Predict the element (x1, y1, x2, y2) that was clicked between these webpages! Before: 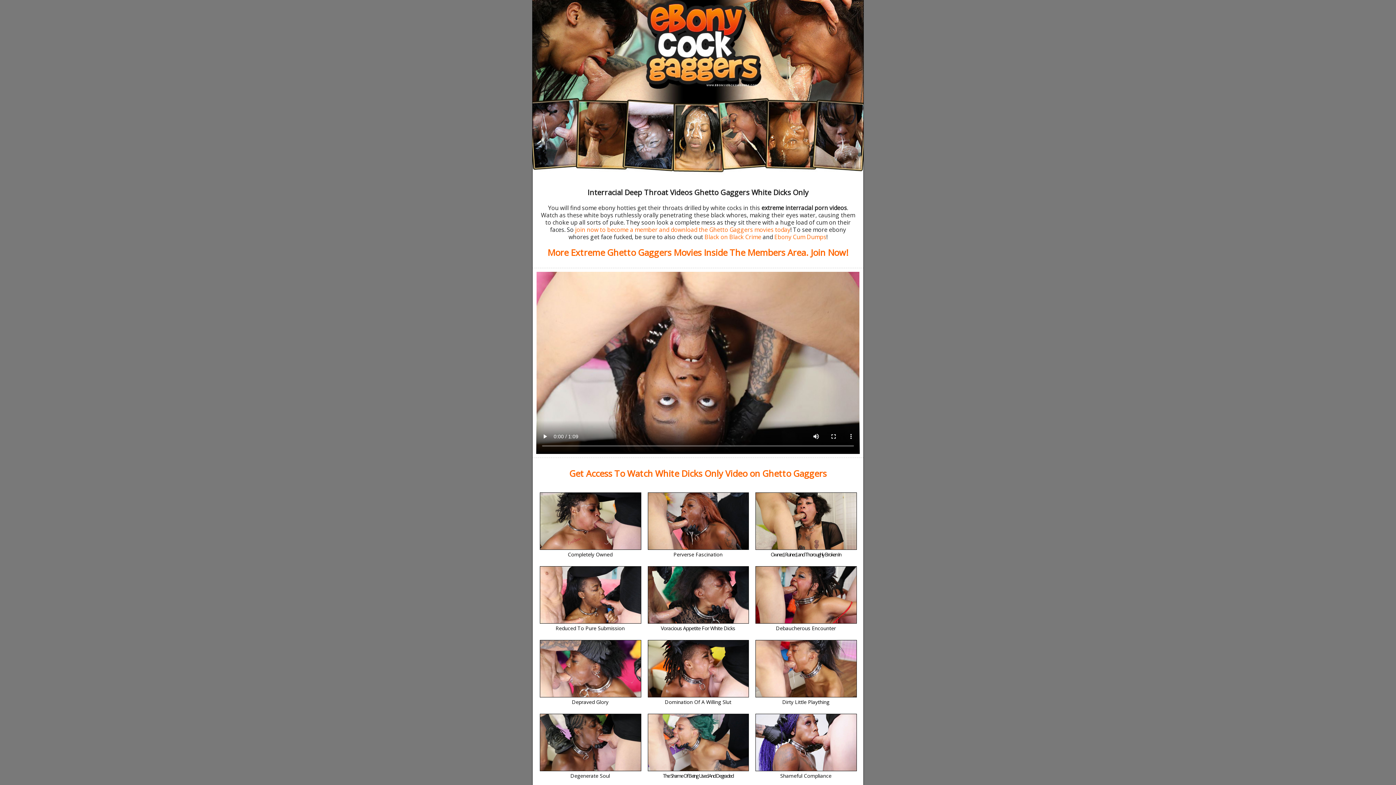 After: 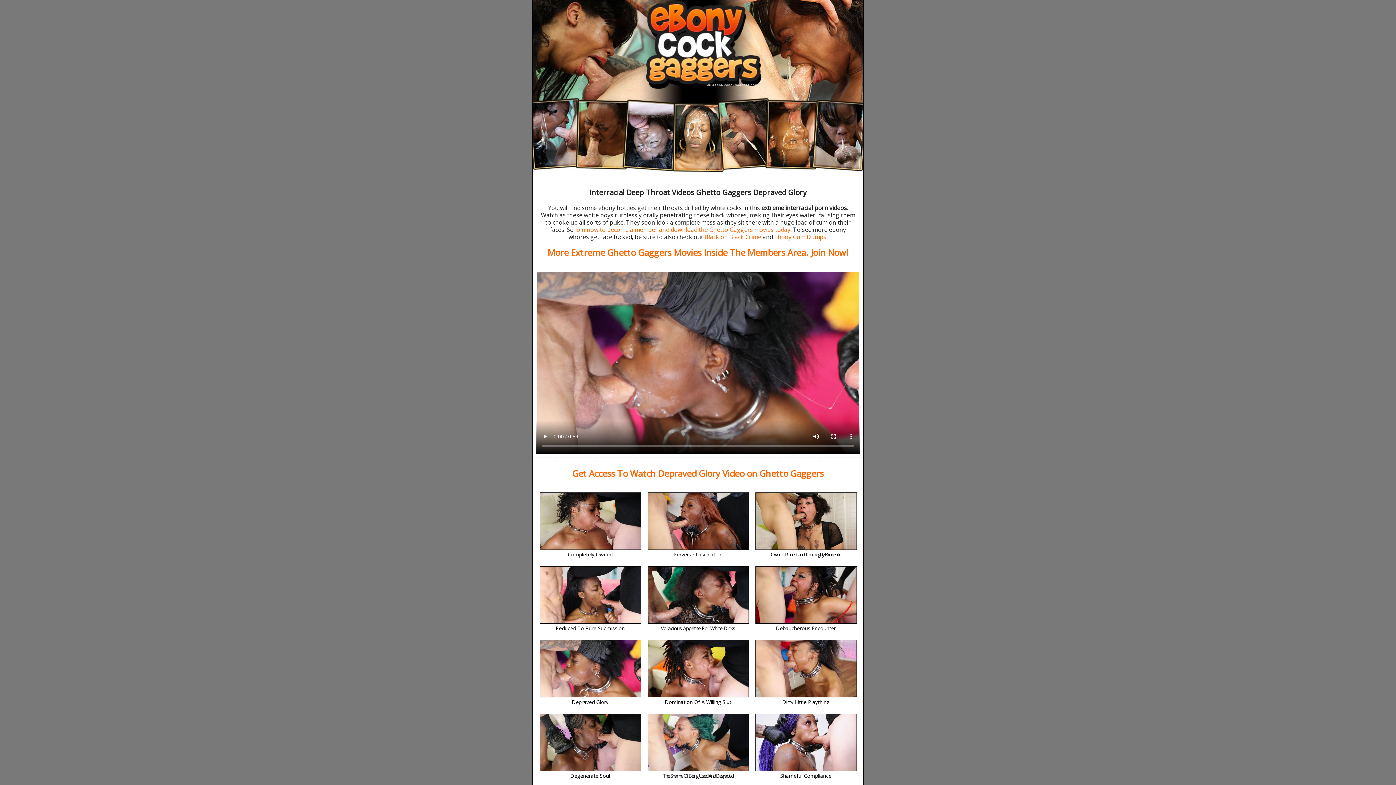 Action: bbox: (571, 698, 608, 705) label: Depraved Glory